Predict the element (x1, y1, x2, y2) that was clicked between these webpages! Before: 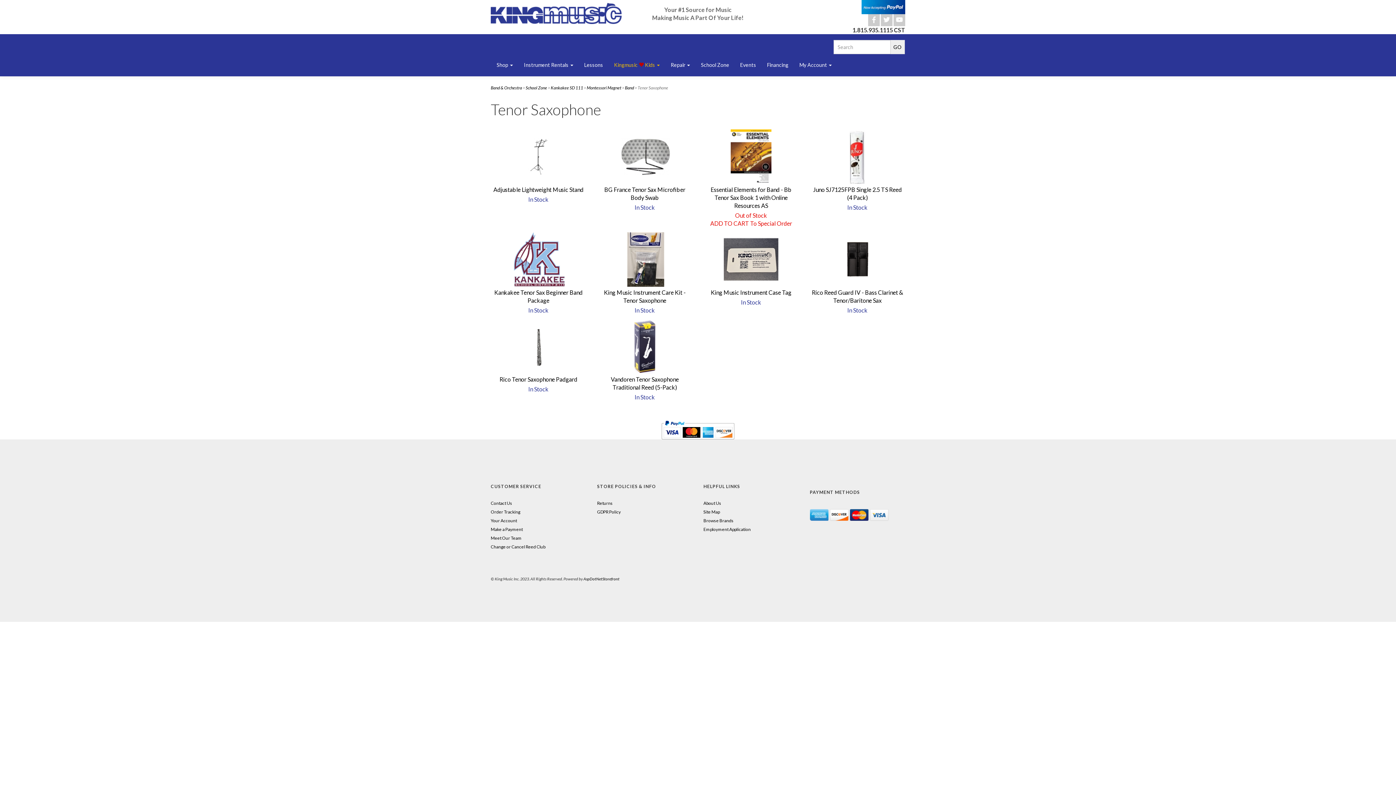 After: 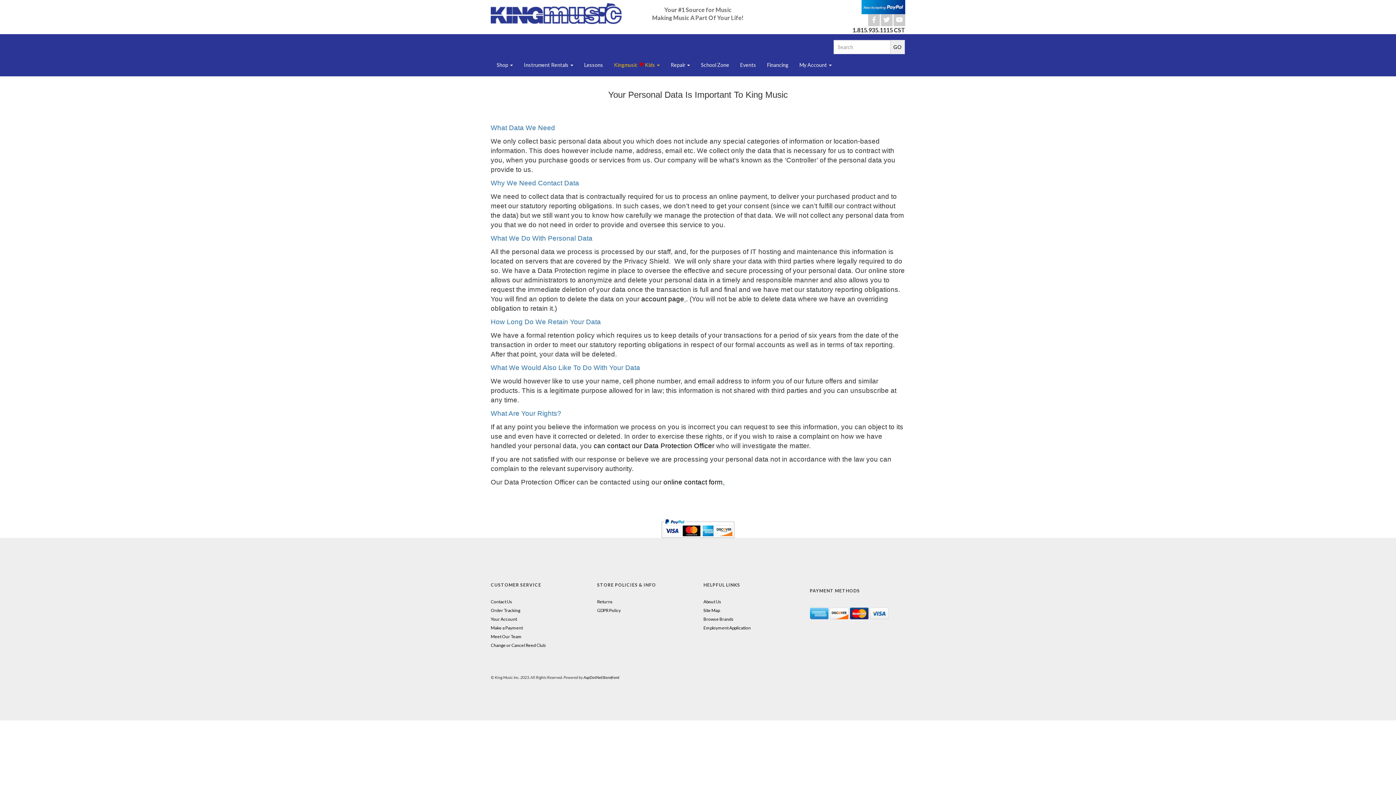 Action: bbox: (597, 509, 620, 514) label: GDPR Policy